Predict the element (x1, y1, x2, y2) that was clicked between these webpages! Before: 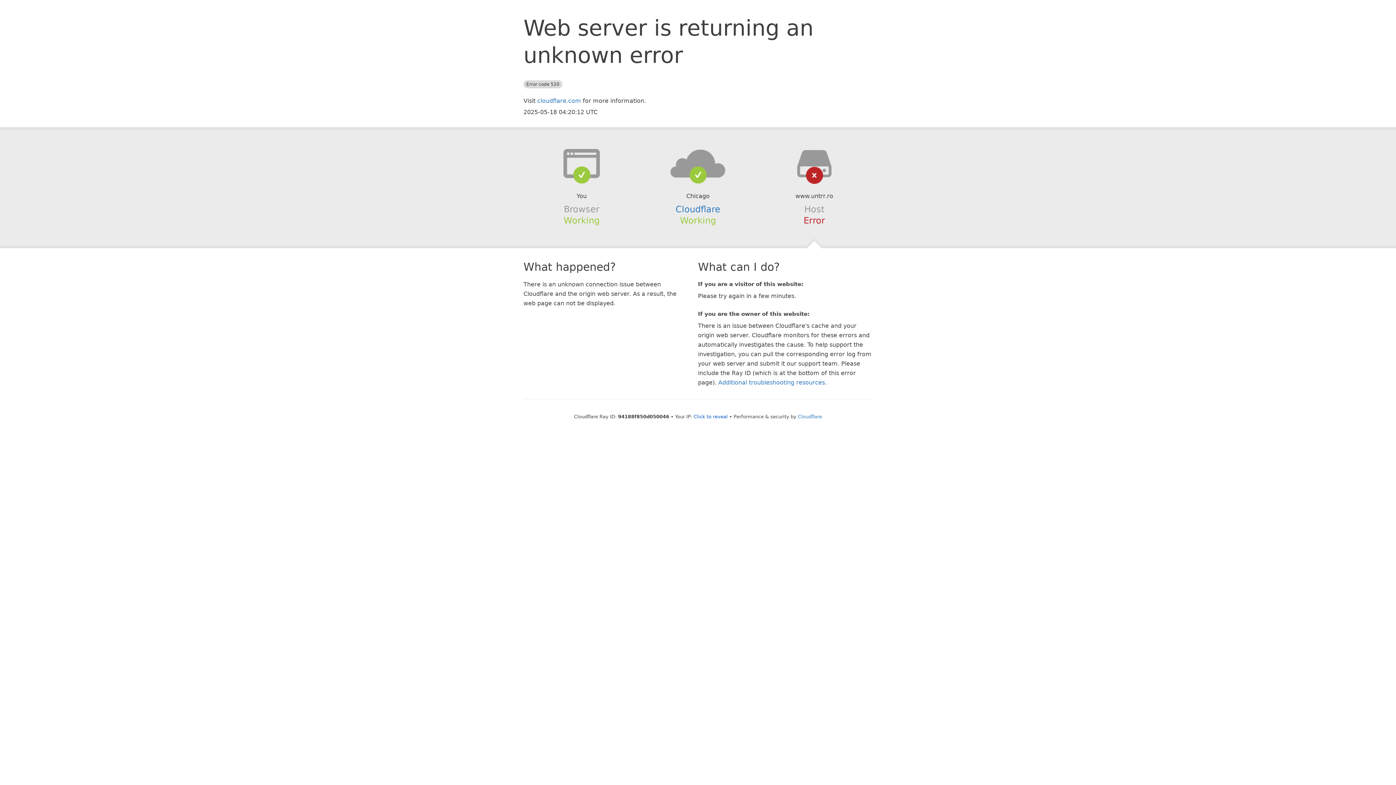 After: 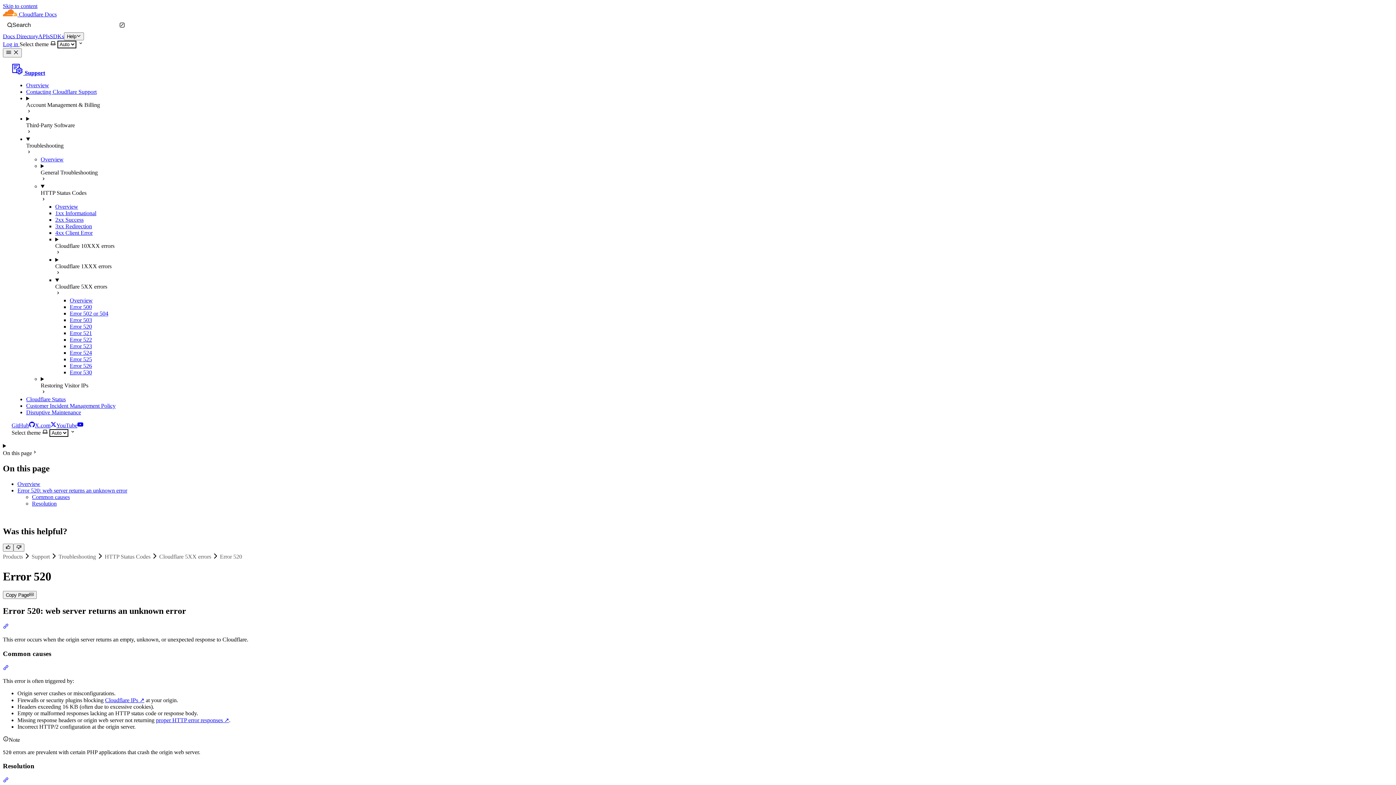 Action: label: Additional troubleshooting resources bbox: (718, 379, 825, 386)